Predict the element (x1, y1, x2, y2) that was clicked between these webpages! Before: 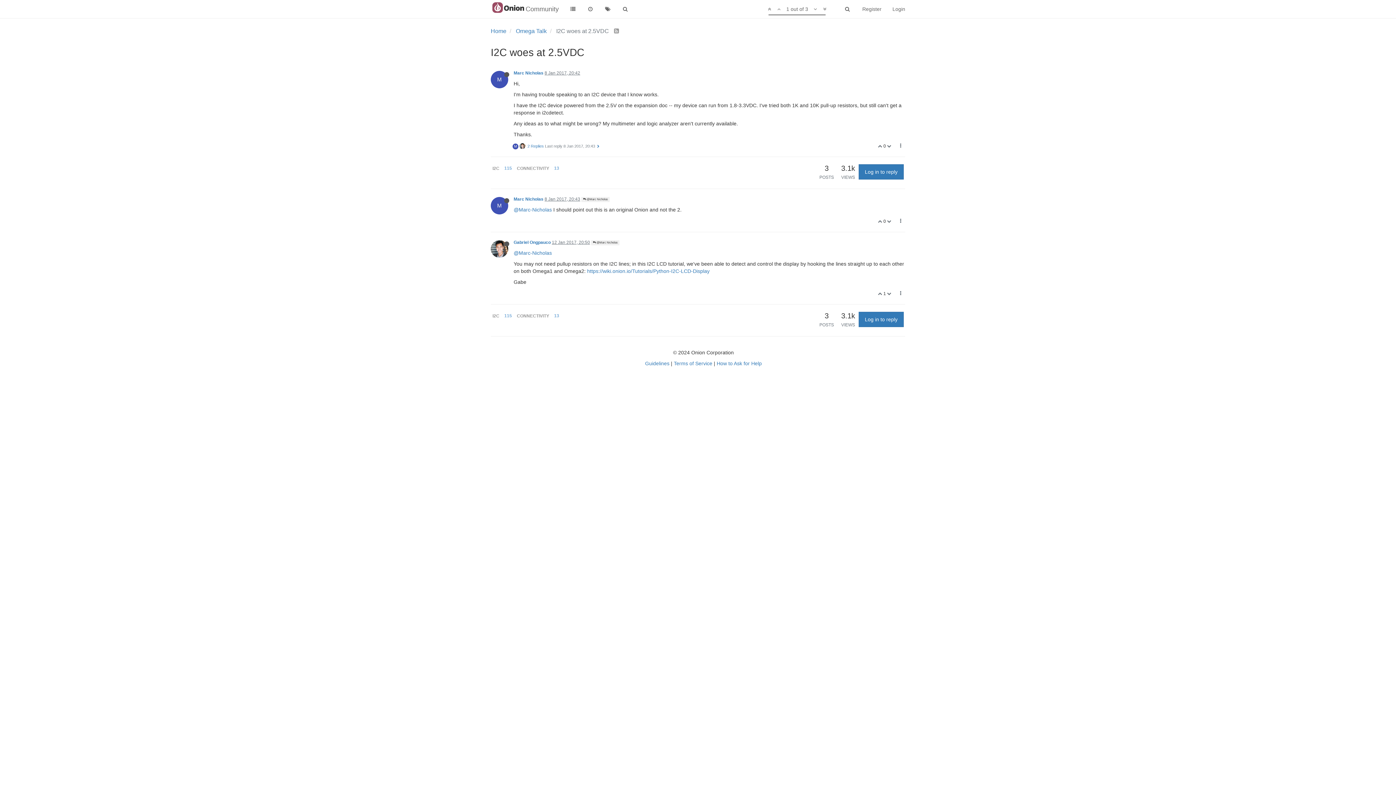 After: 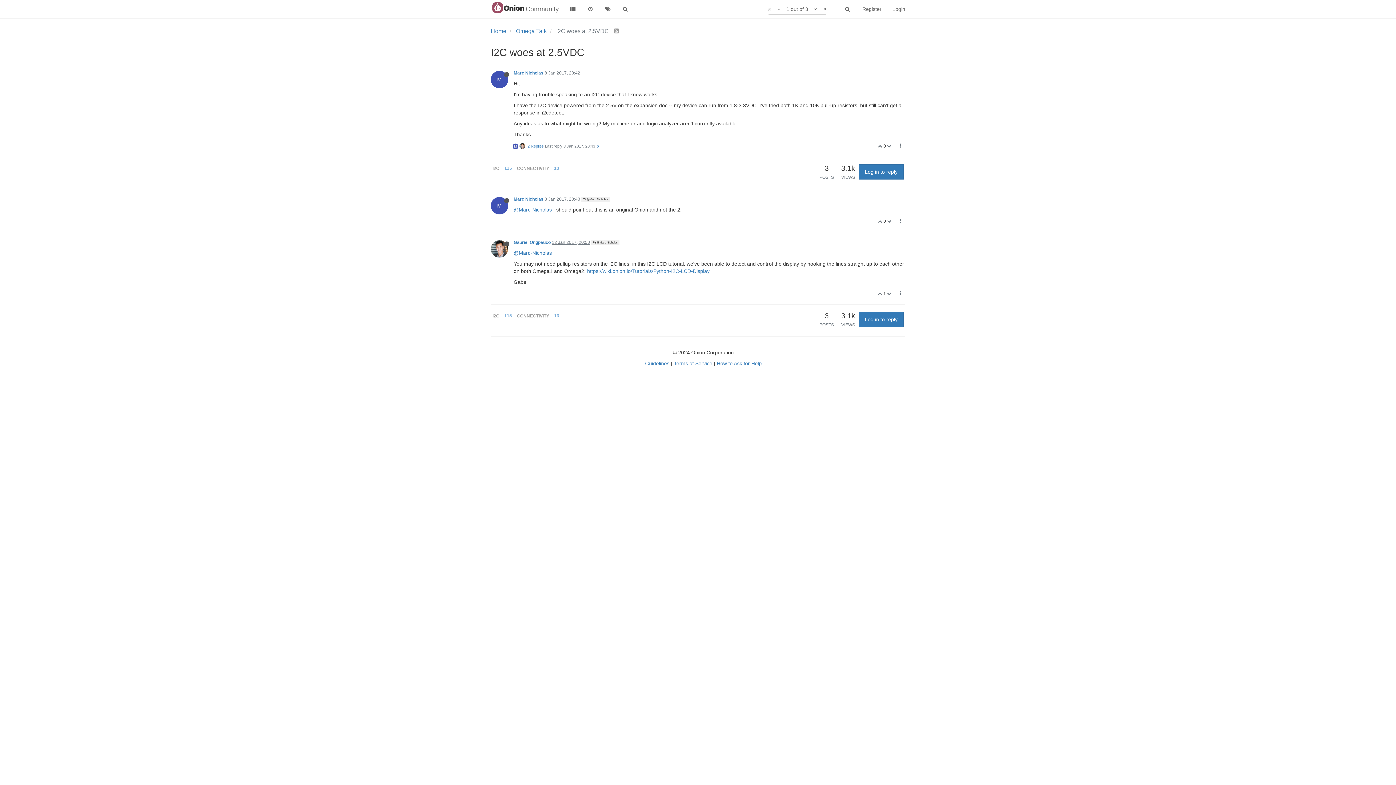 Action: bbox: (811, 0, 819, 18)